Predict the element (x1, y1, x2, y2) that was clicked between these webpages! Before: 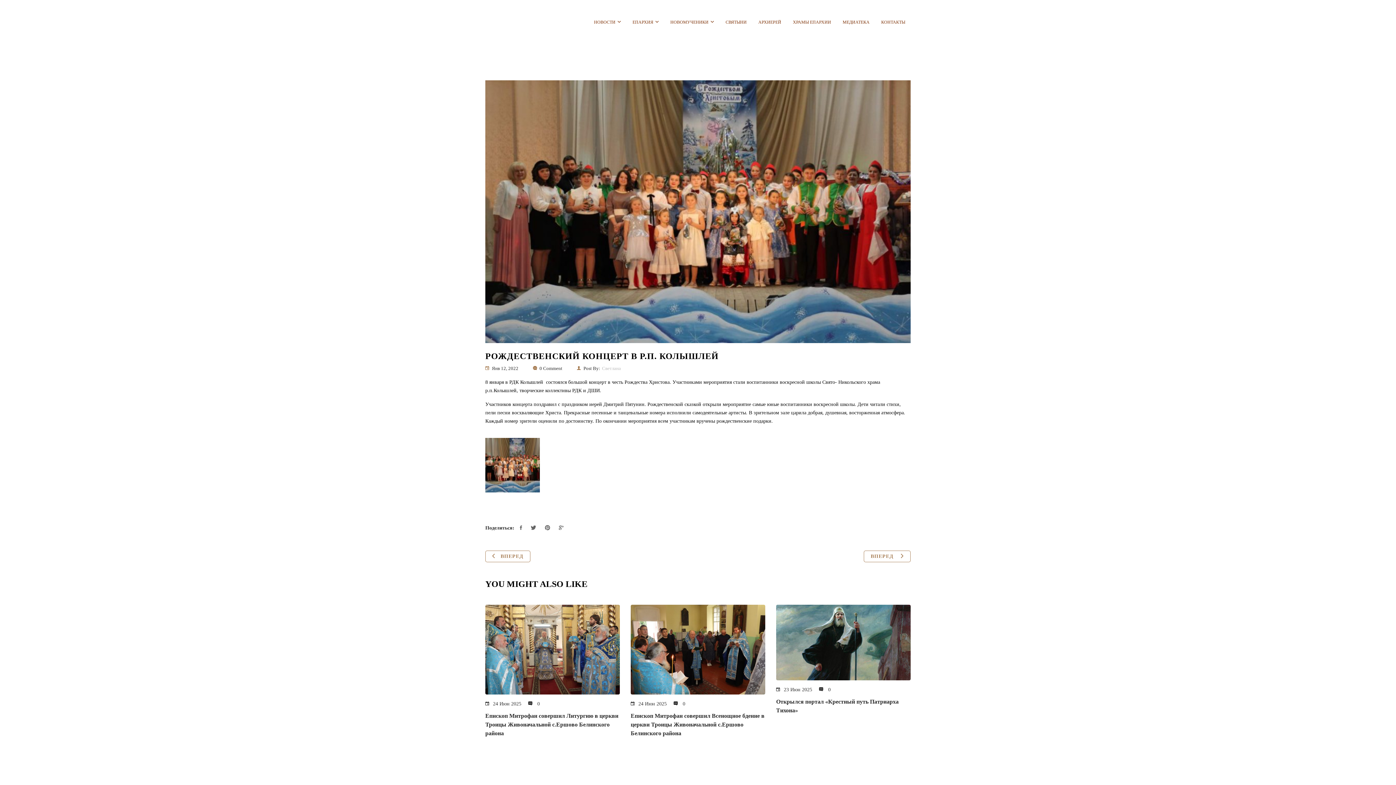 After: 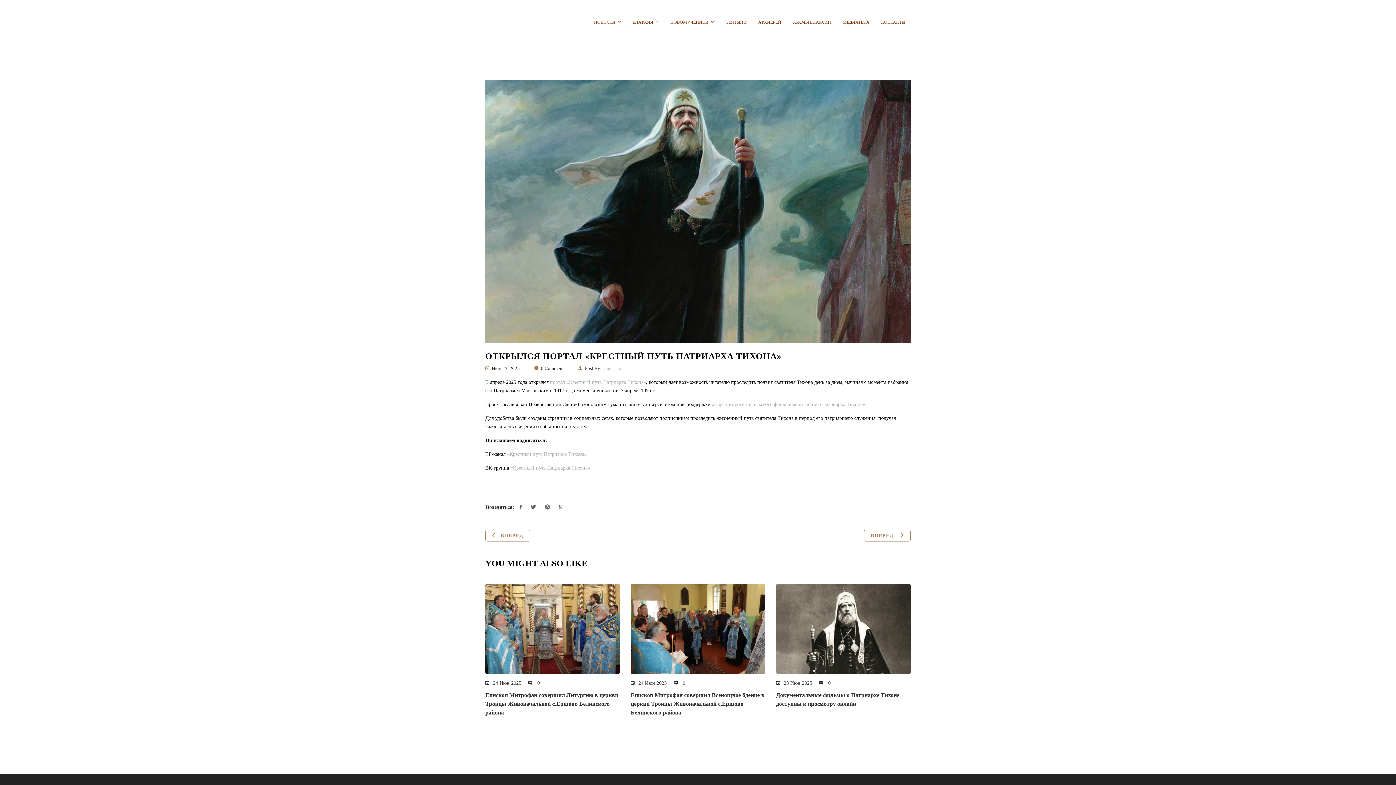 Action: bbox: (776, 605, 910, 680)